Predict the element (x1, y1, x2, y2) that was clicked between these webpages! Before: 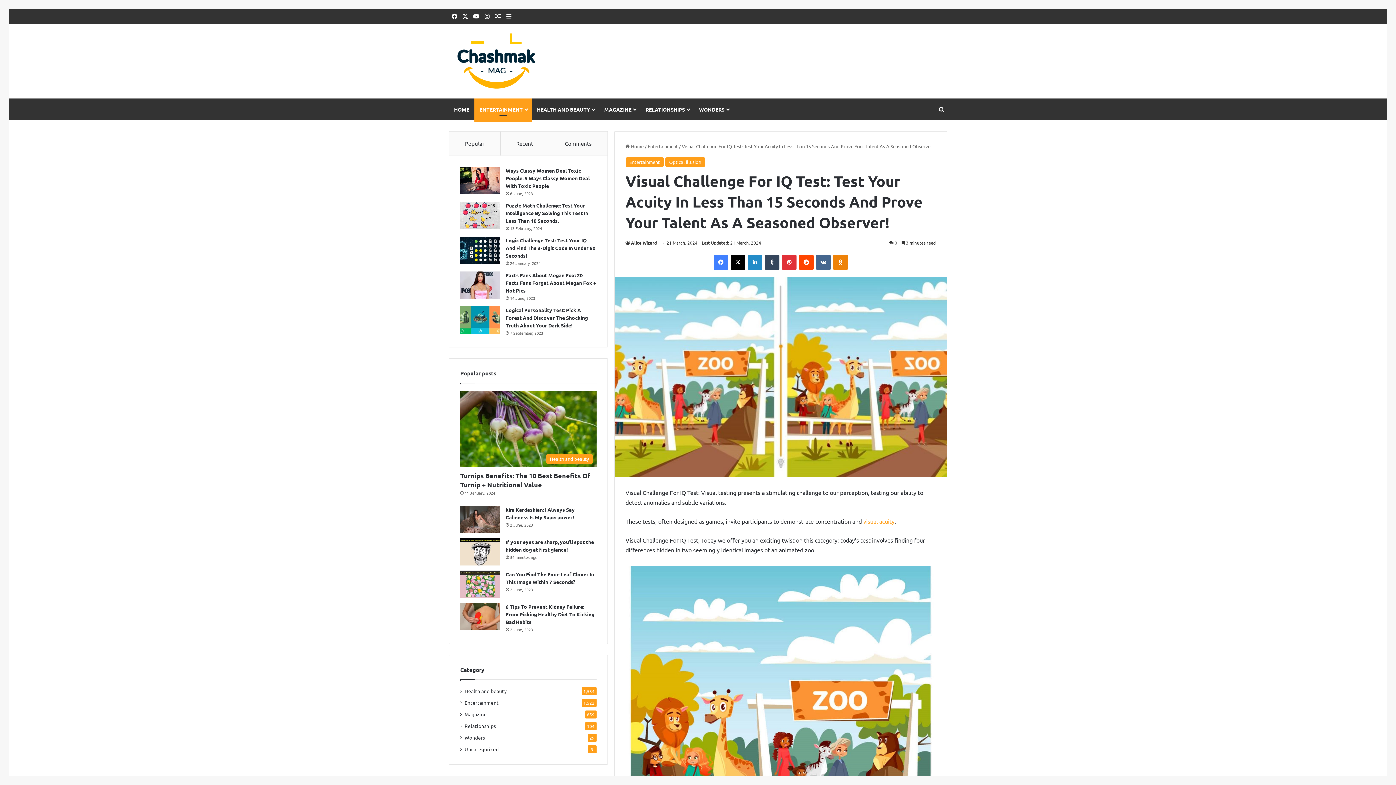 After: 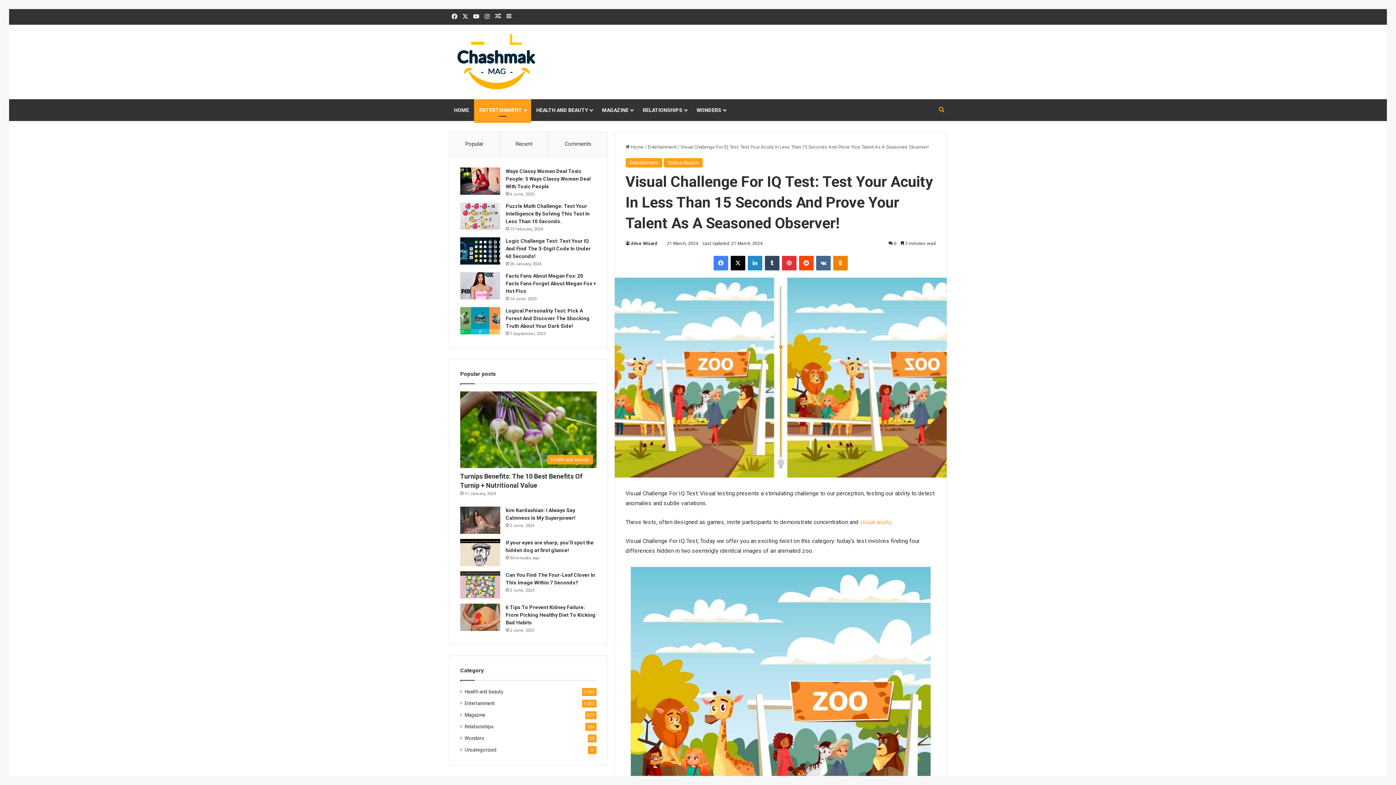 Action: label: Search for bbox: (936, 98, 947, 120)